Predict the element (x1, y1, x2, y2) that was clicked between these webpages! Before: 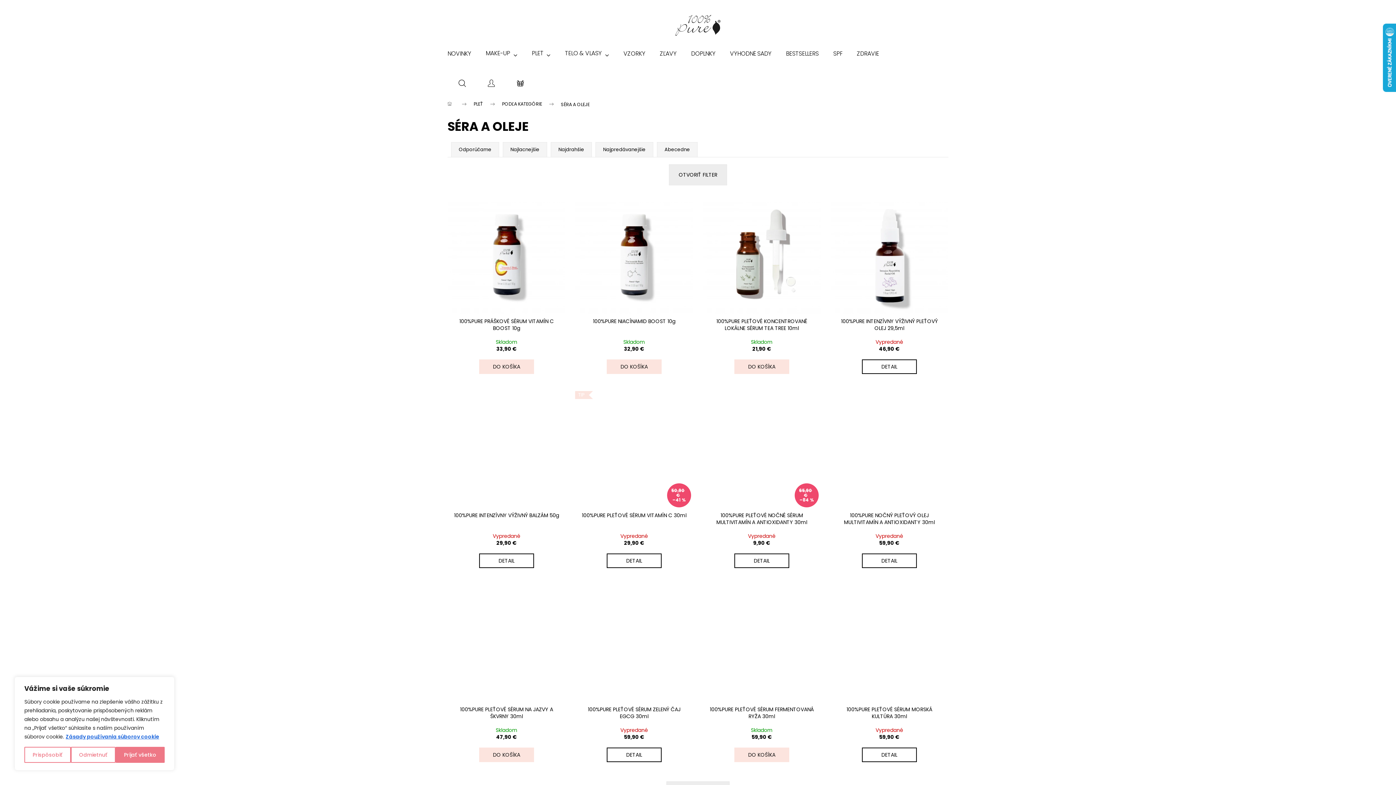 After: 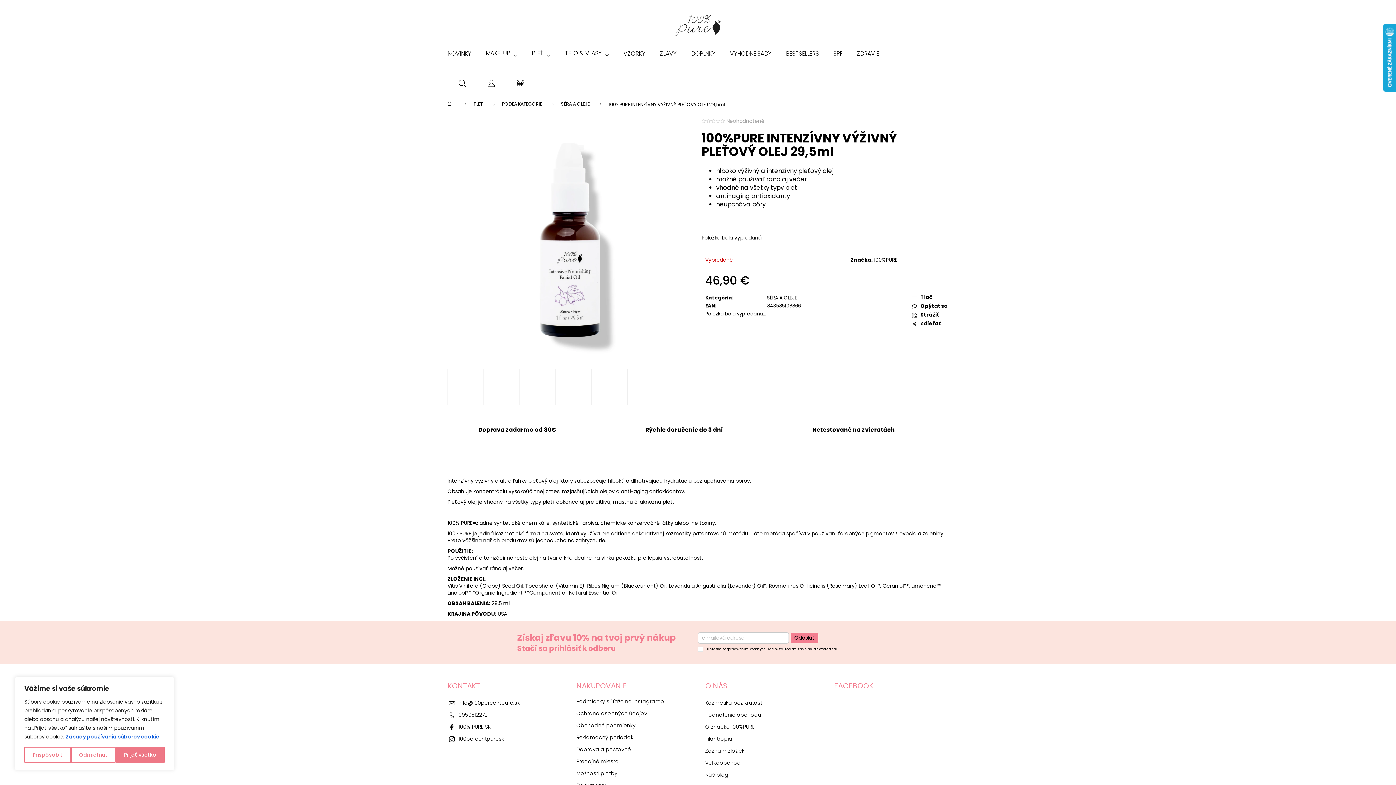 Action: label: DETAIL bbox: (862, 359, 917, 374)